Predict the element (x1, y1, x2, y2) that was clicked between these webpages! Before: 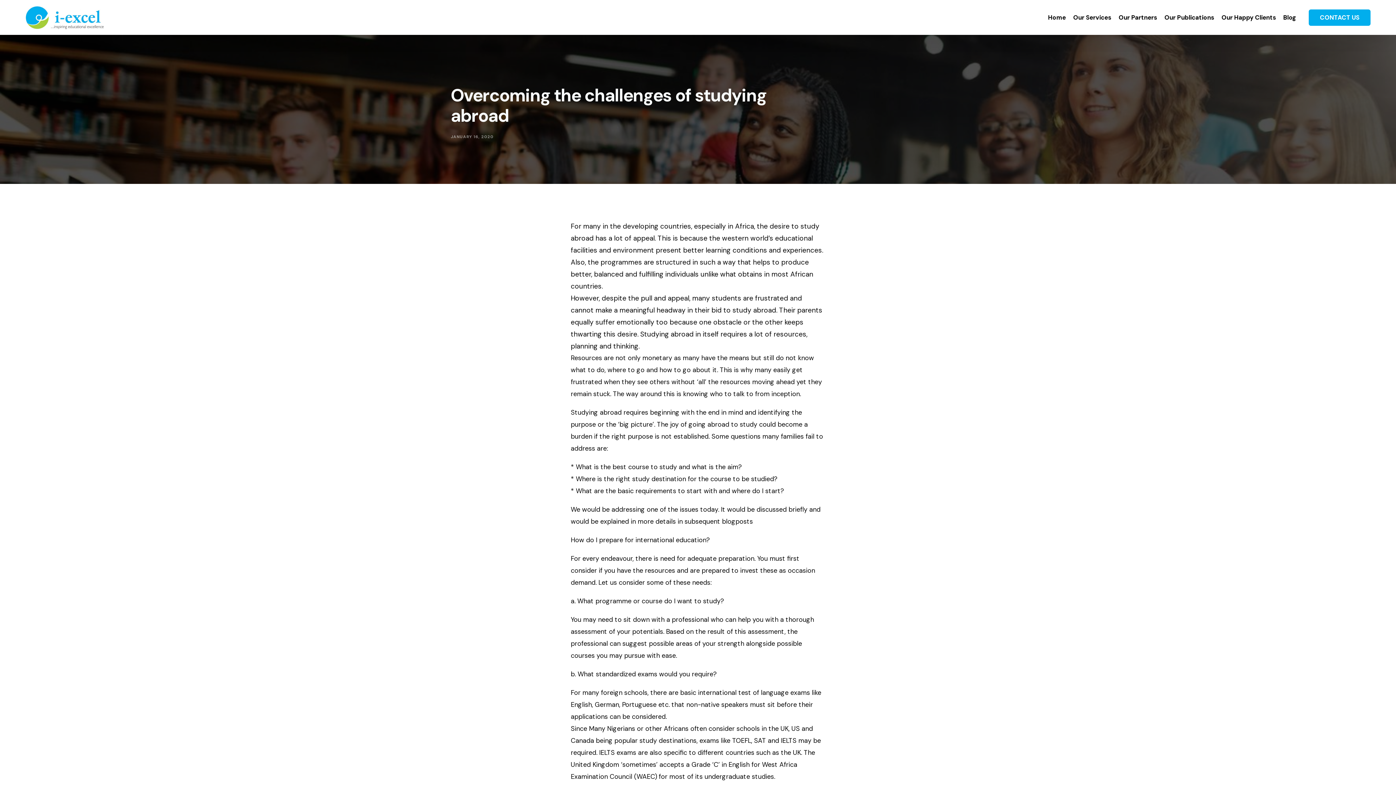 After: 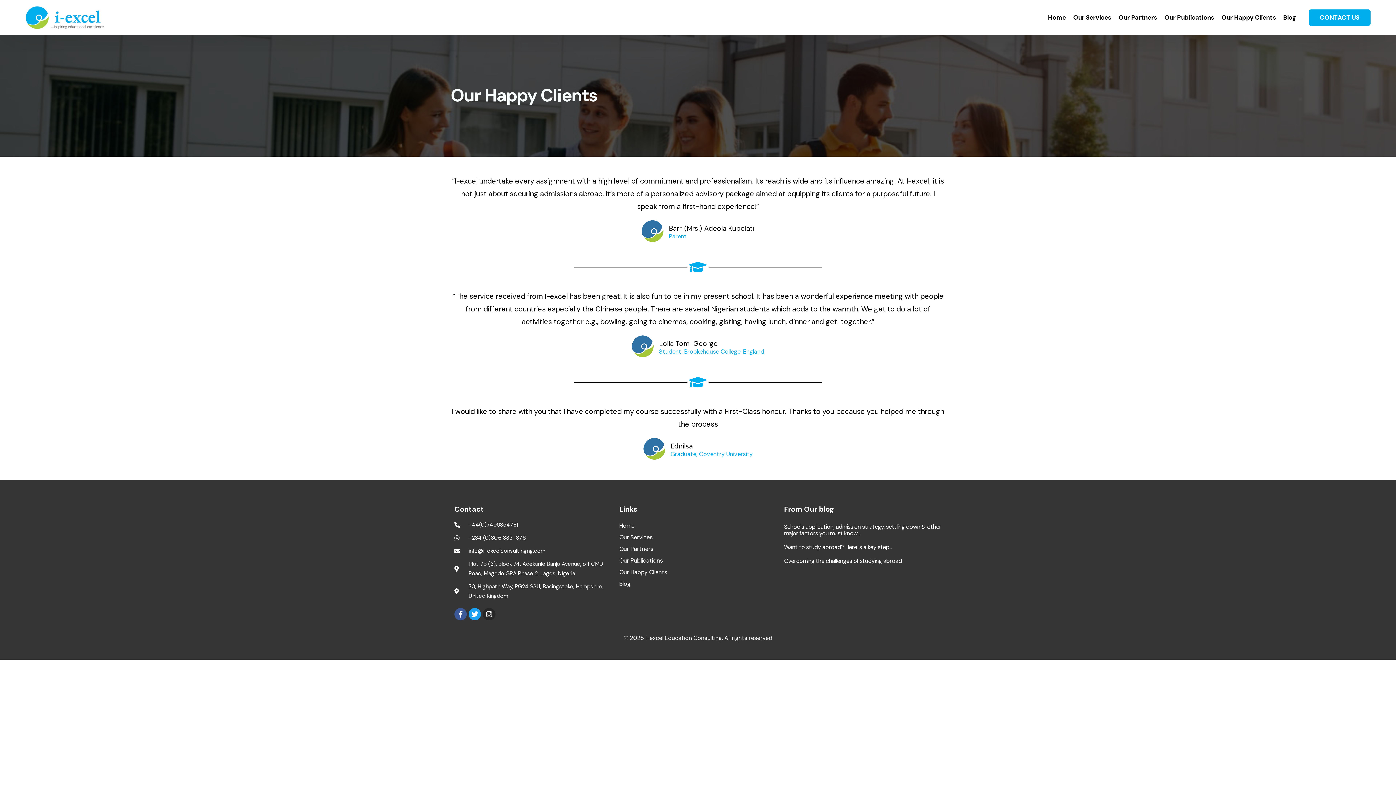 Action: bbox: (1218, 0, 1279, 34) label: Our Happy Clients